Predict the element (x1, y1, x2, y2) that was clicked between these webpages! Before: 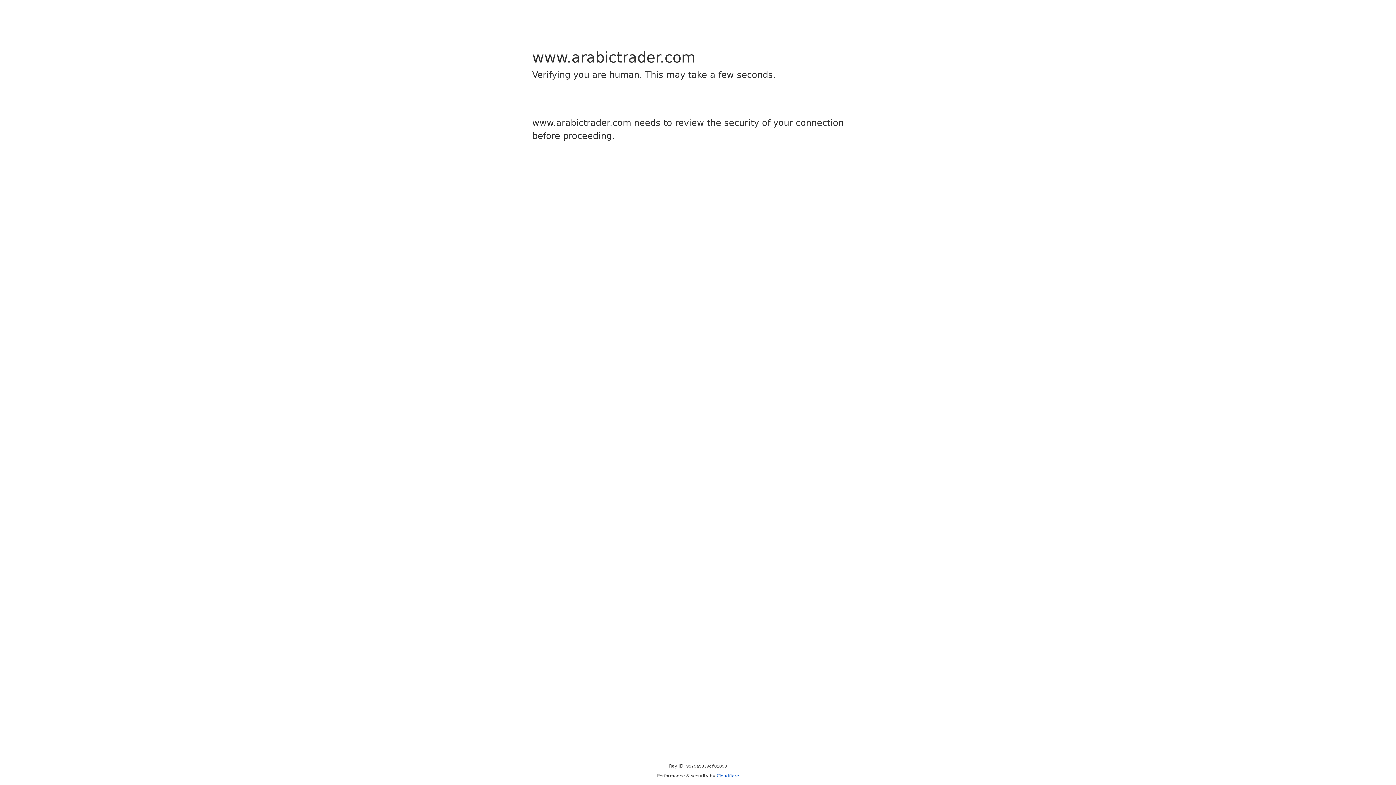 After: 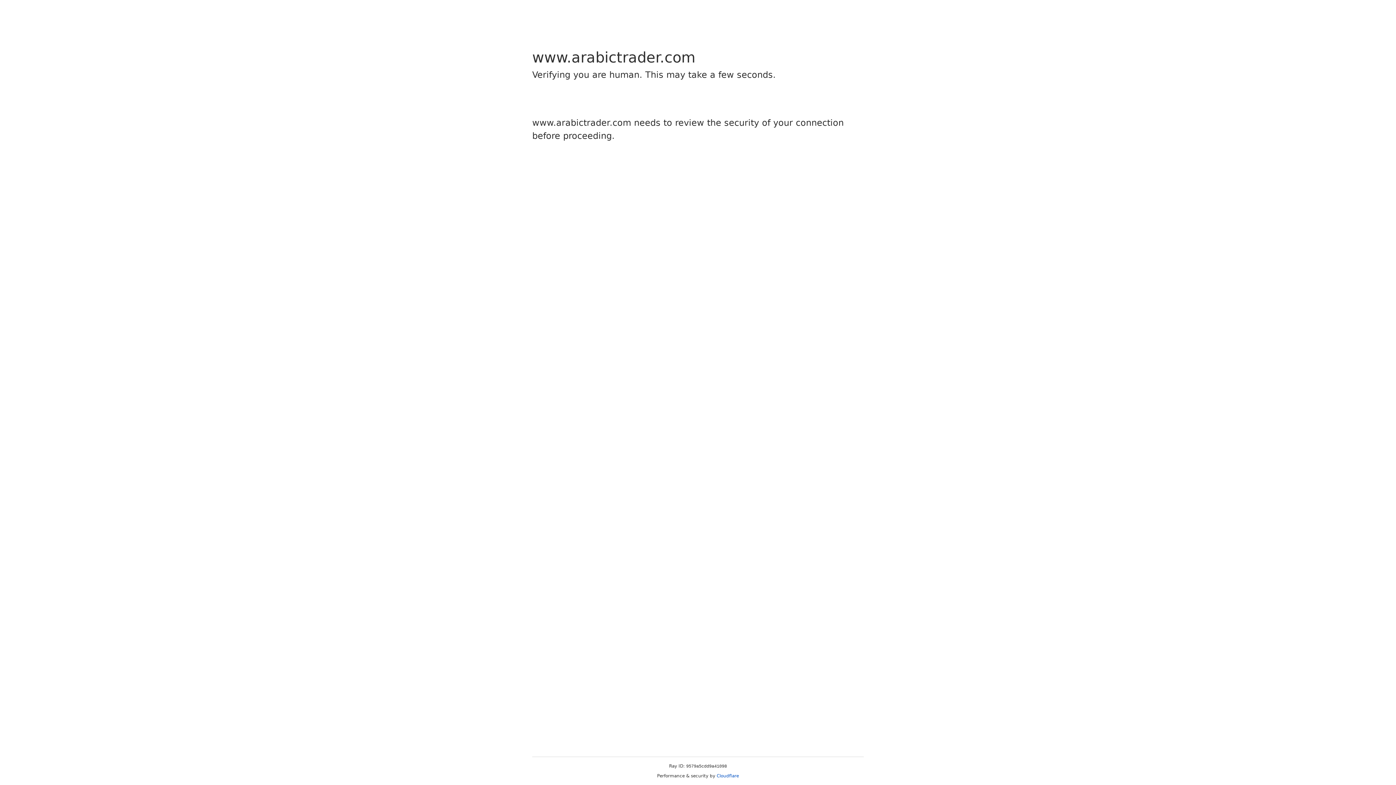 Action: label: Cloudflare bbox: (716, 773, 739, 778)